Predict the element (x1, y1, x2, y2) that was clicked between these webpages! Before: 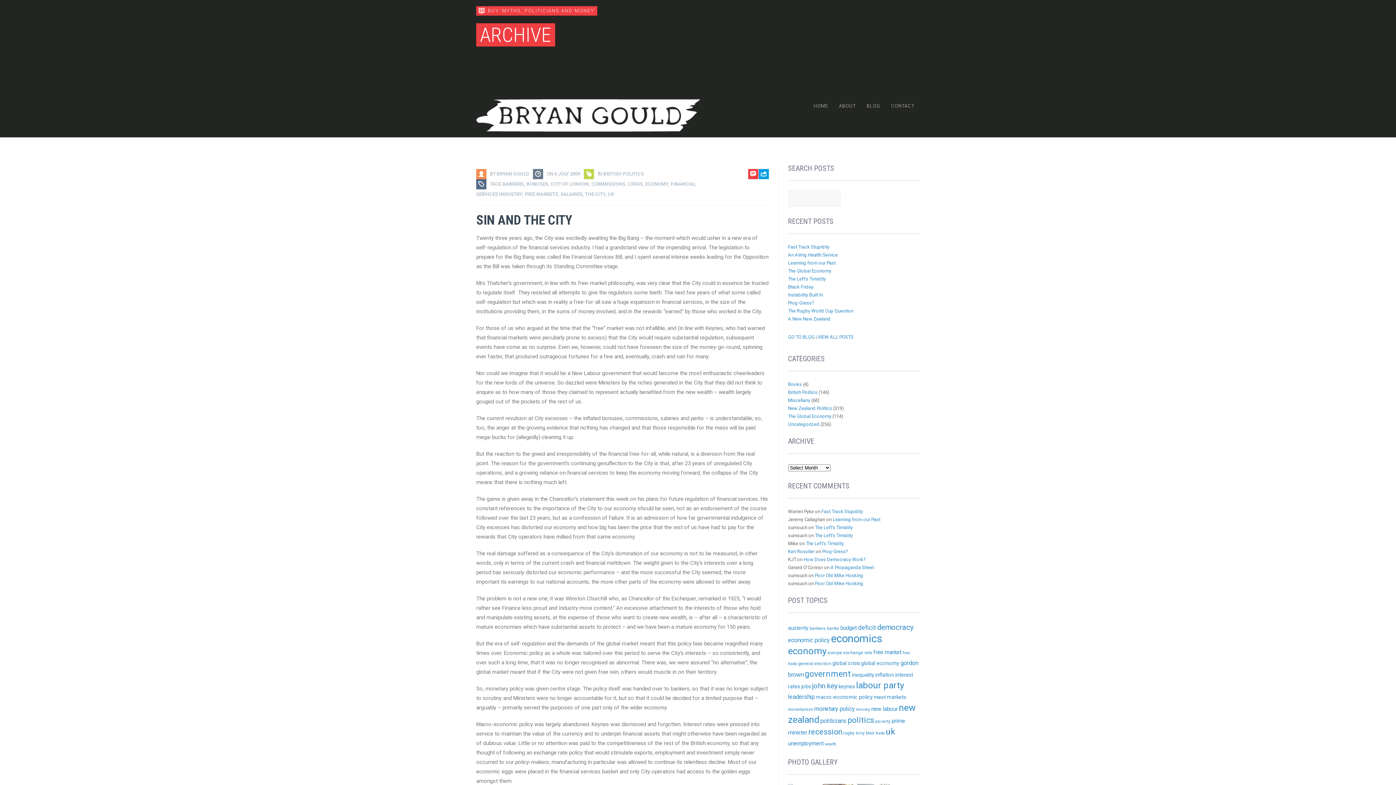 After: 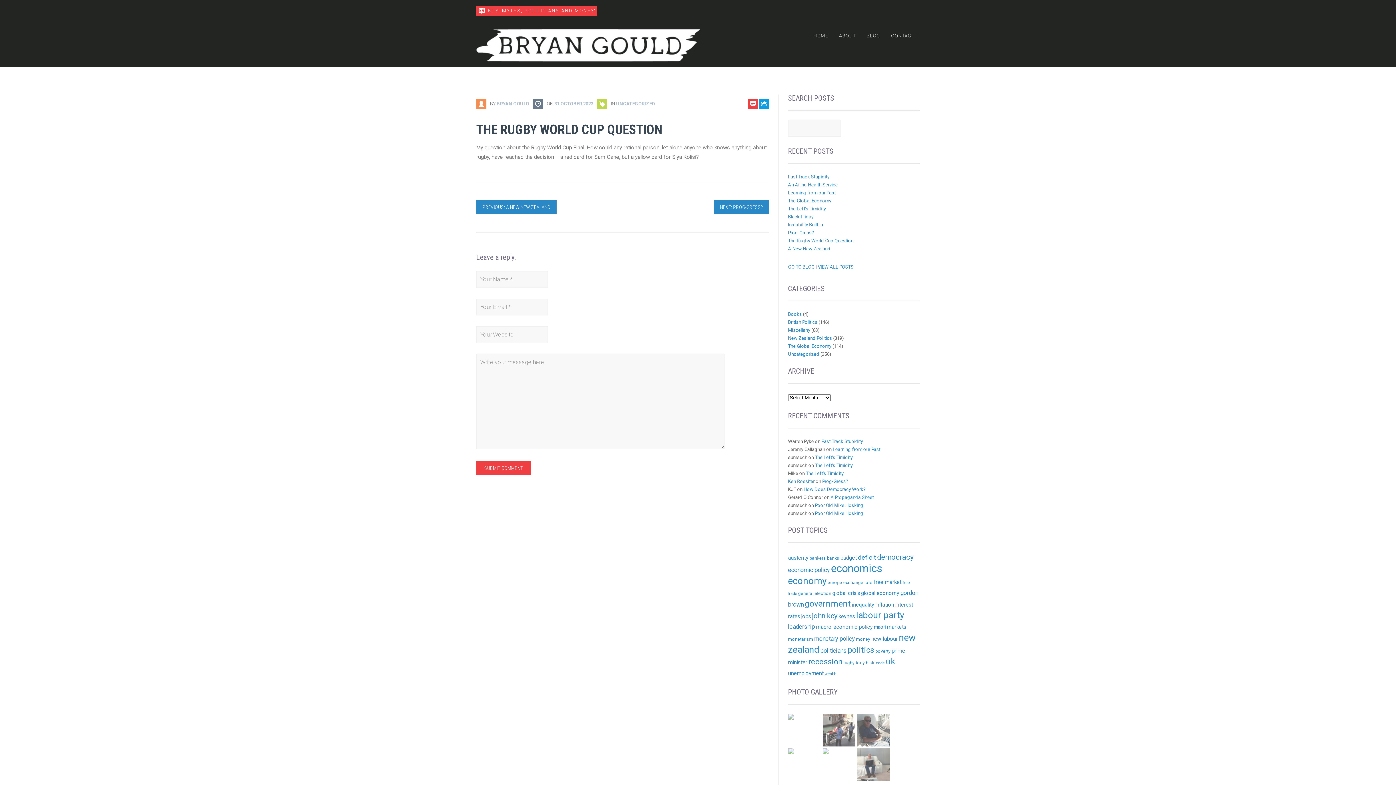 Action: label: The Rugby World Cup Question bbox: (788, 308, 853, 313)